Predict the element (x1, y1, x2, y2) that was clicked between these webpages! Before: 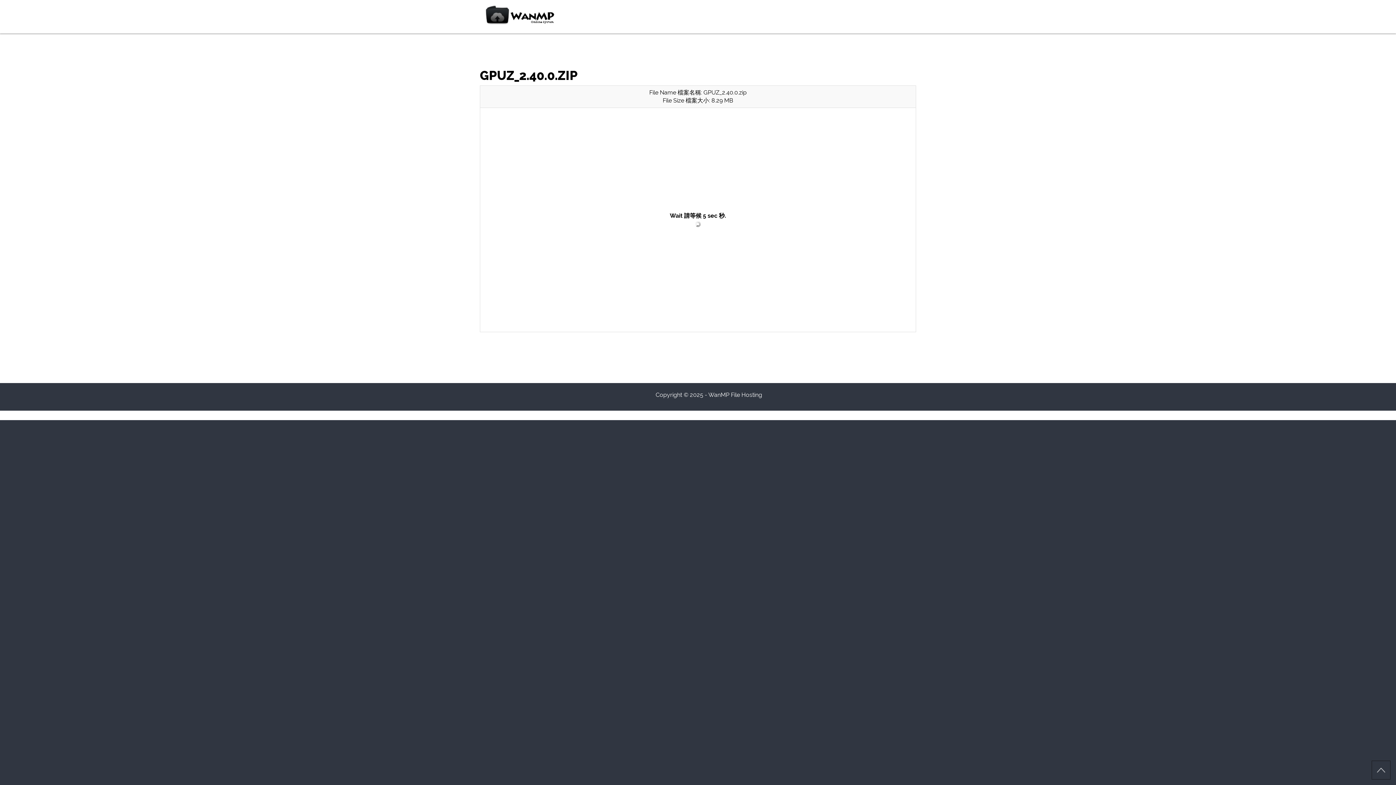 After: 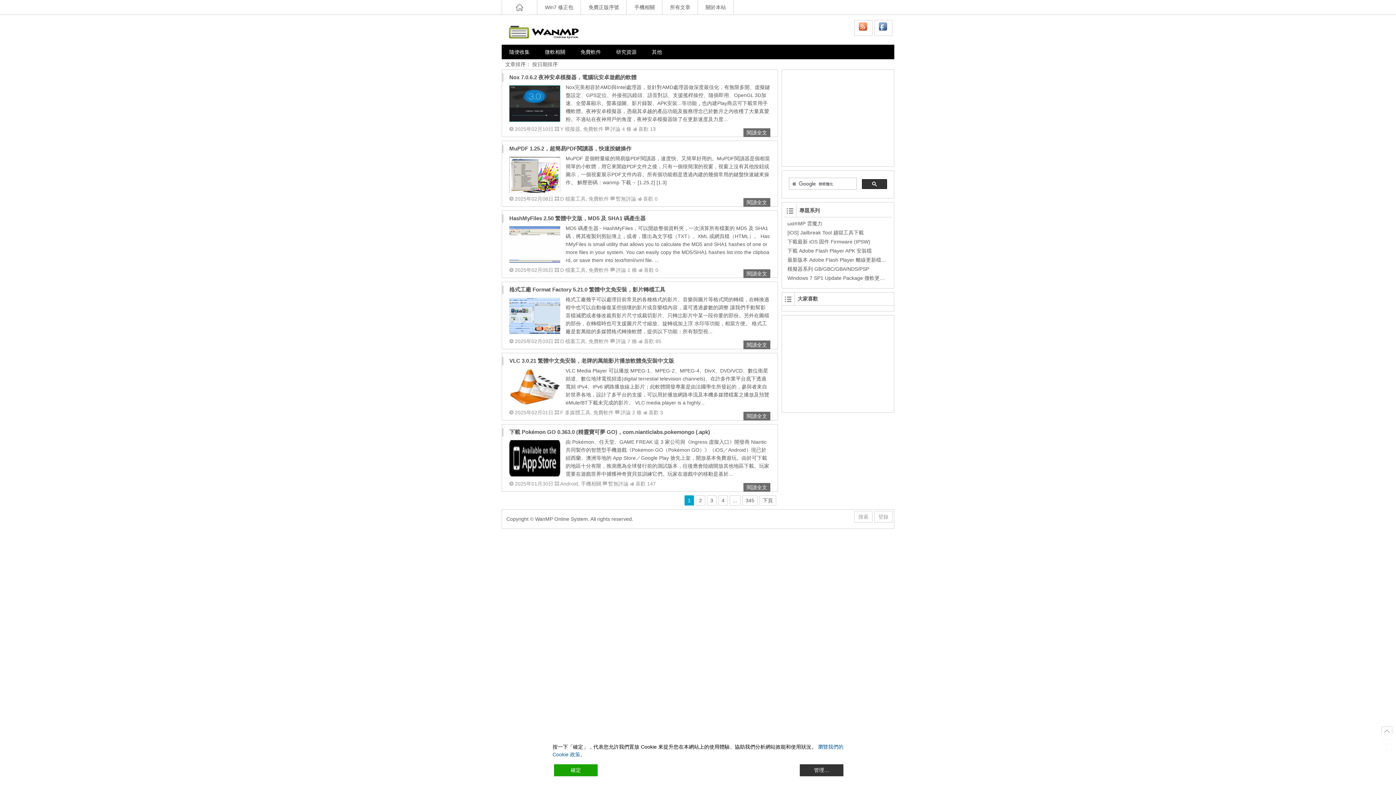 Action: bbox: (480, 0, 560, 28)